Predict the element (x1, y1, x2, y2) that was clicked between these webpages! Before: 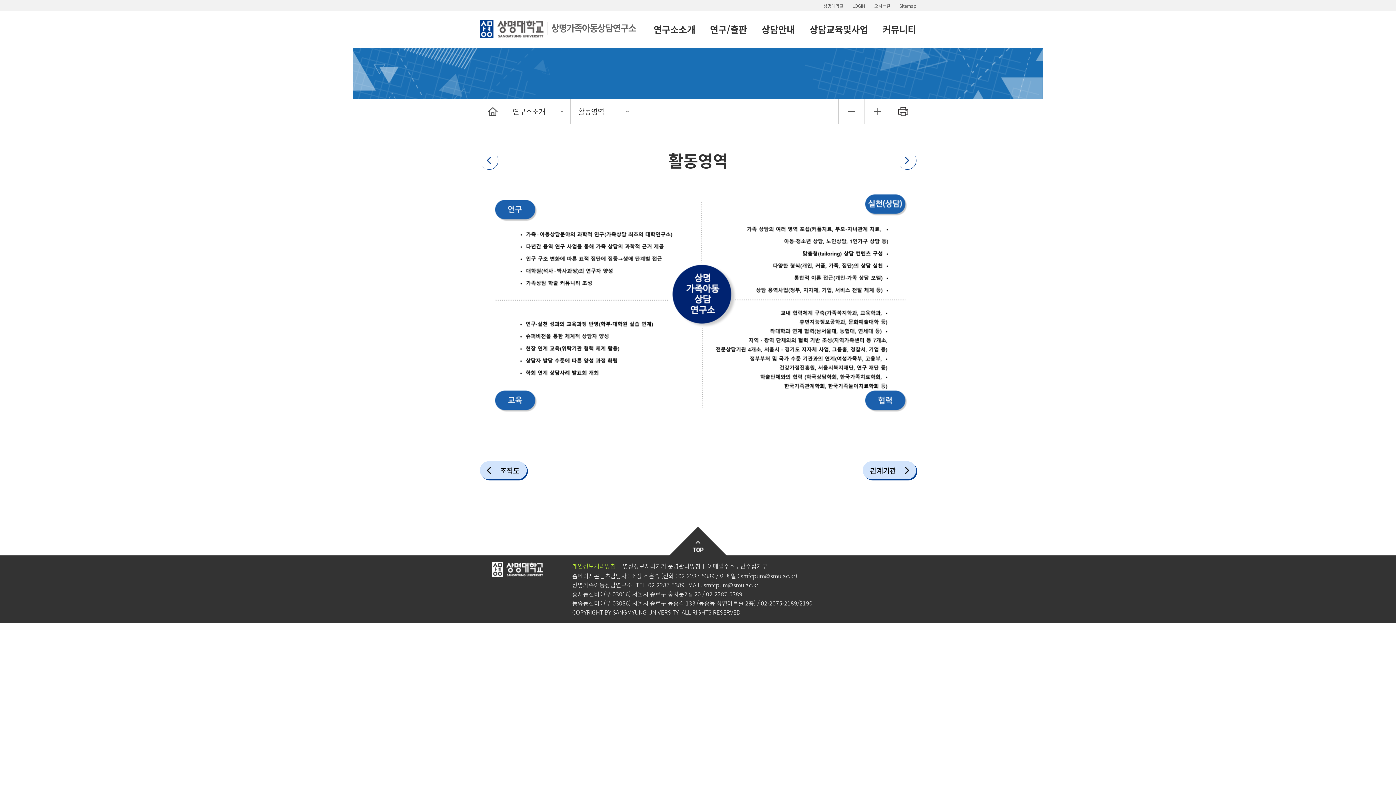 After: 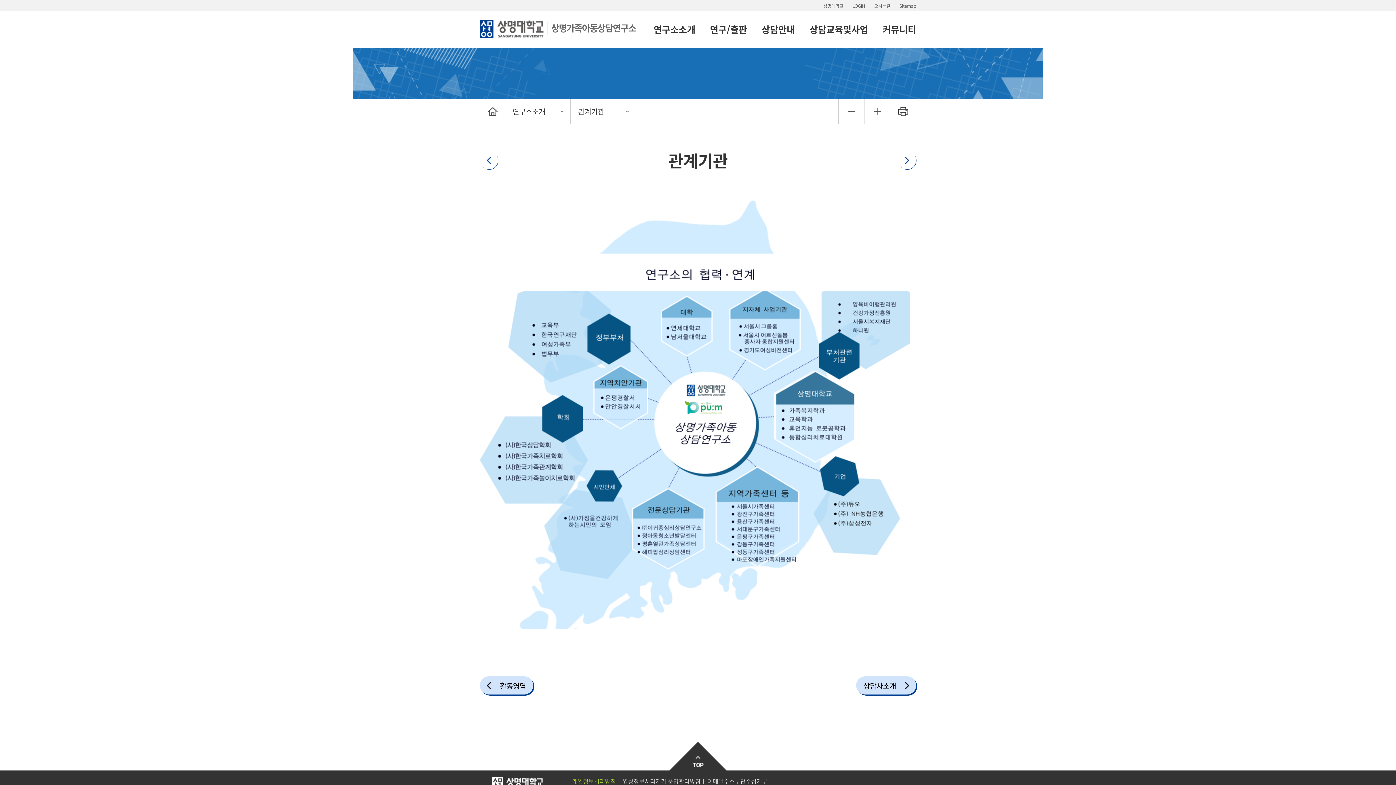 Action: bbox: (898, 151, 916, 169)